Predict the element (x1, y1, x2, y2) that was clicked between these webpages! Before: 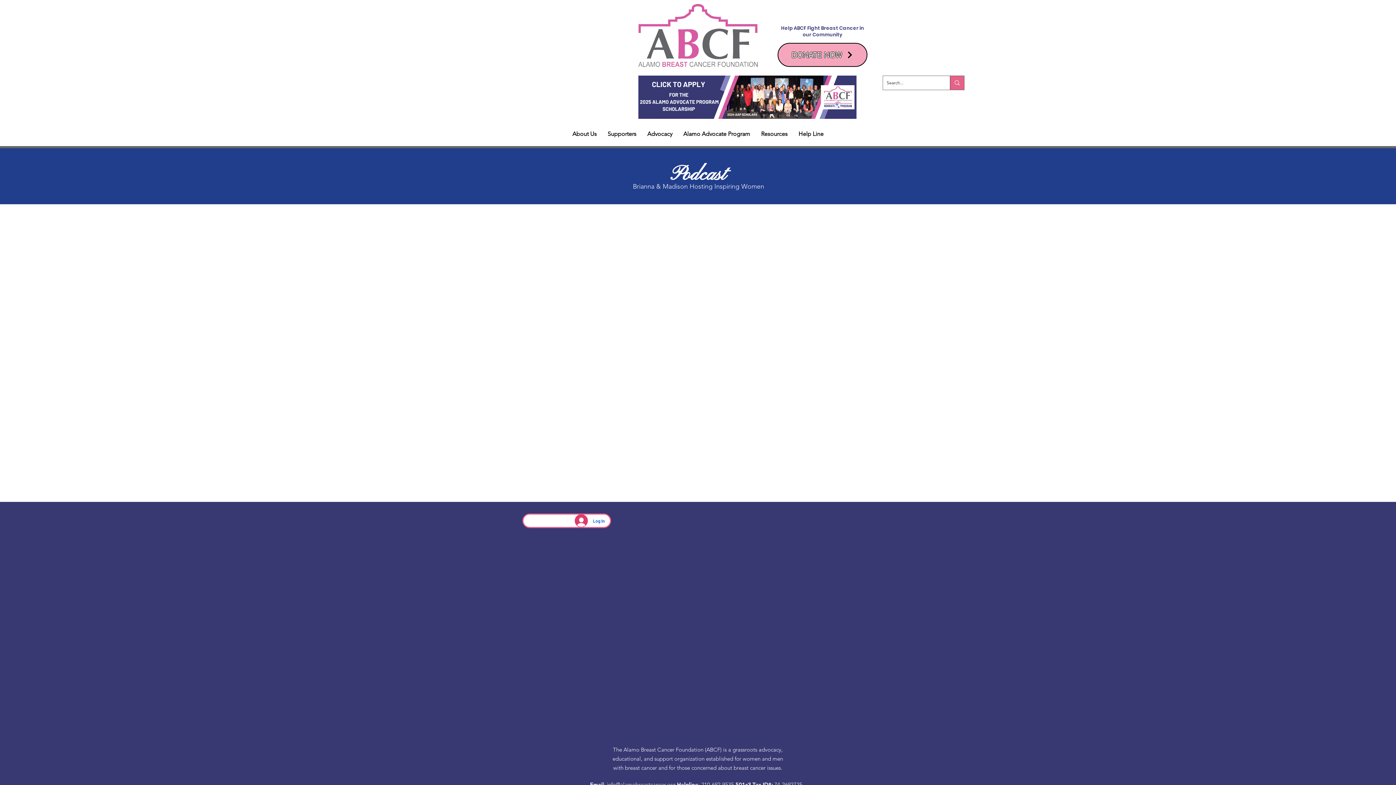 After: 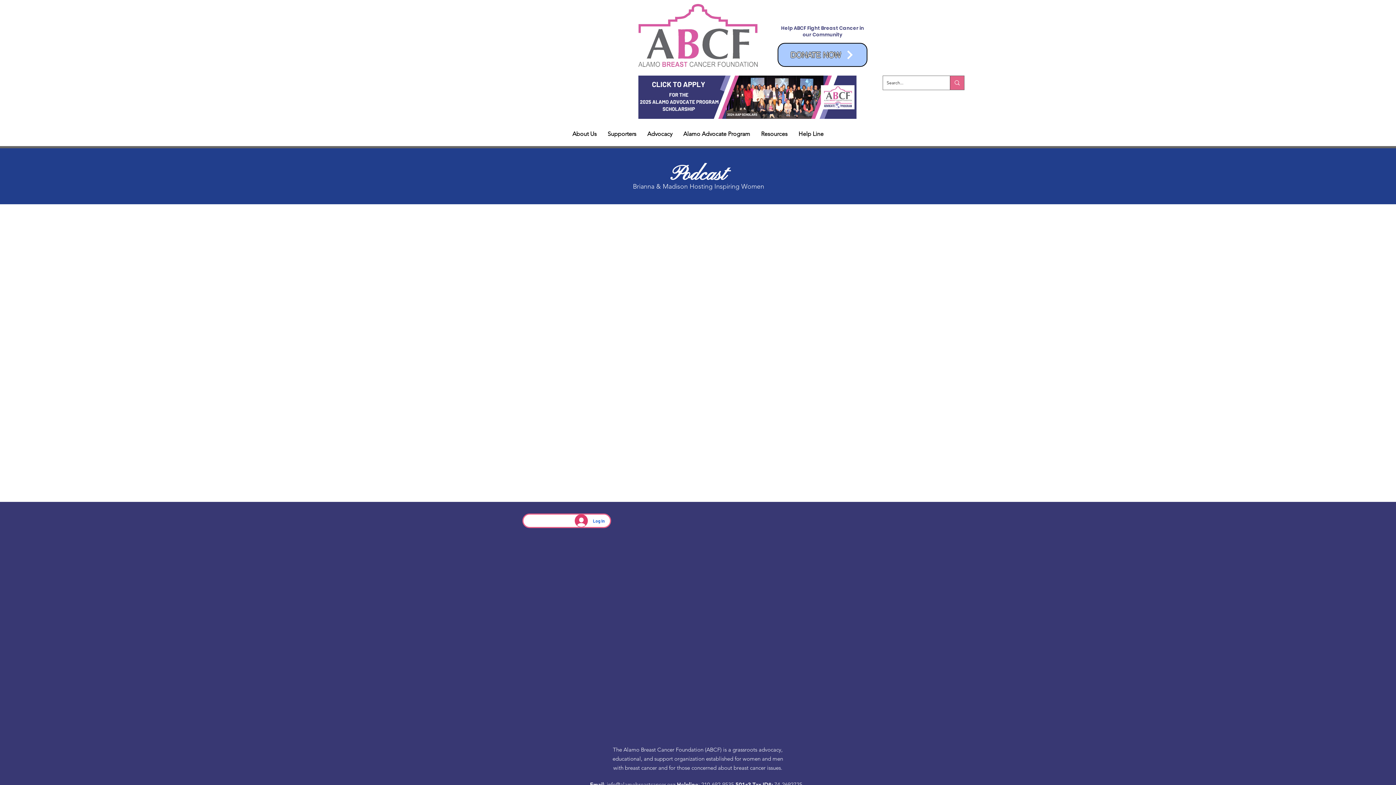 Action: label: DONATE NOW bbox: (777, 42, 867, 66)